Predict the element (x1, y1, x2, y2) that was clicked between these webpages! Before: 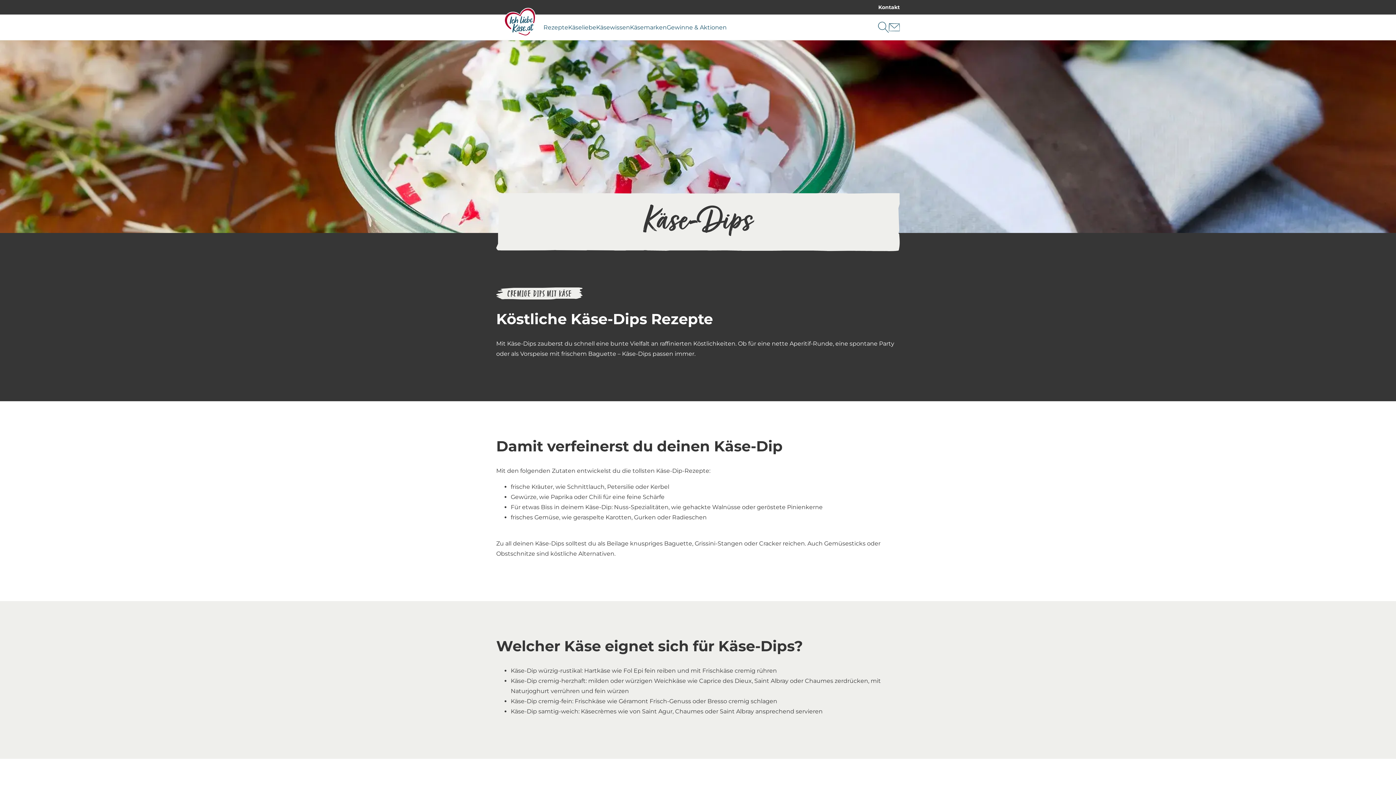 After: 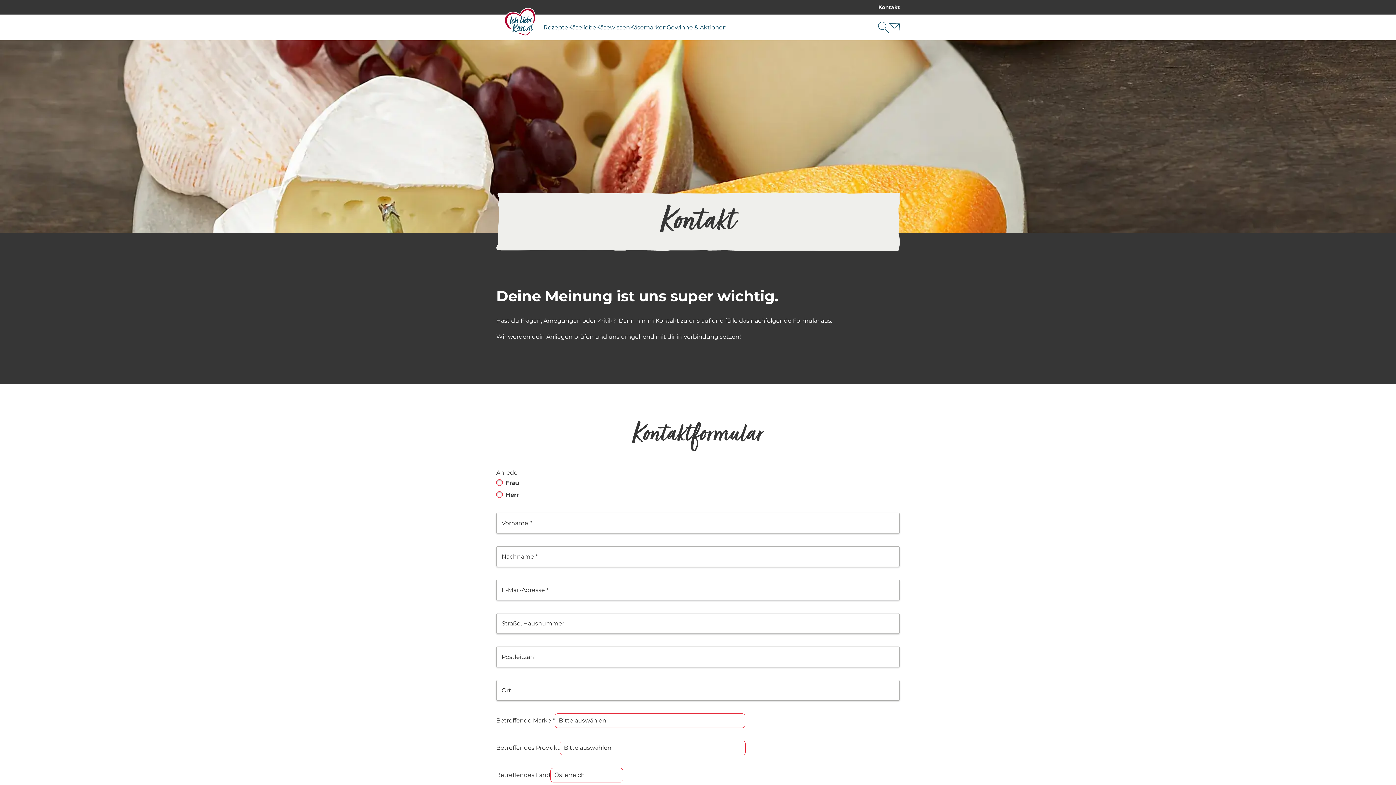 Action: label: Kontakt bbox: (878, 3, 900, 10)